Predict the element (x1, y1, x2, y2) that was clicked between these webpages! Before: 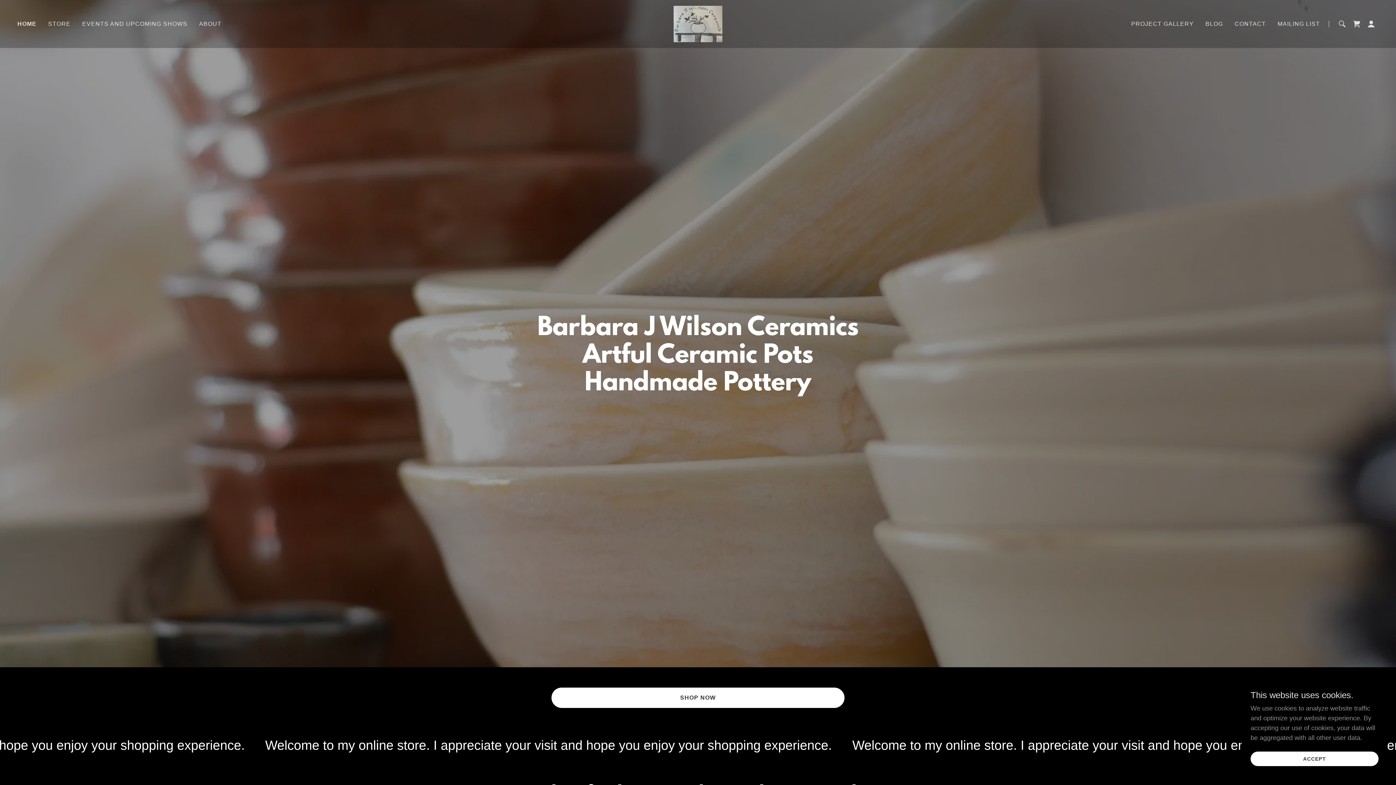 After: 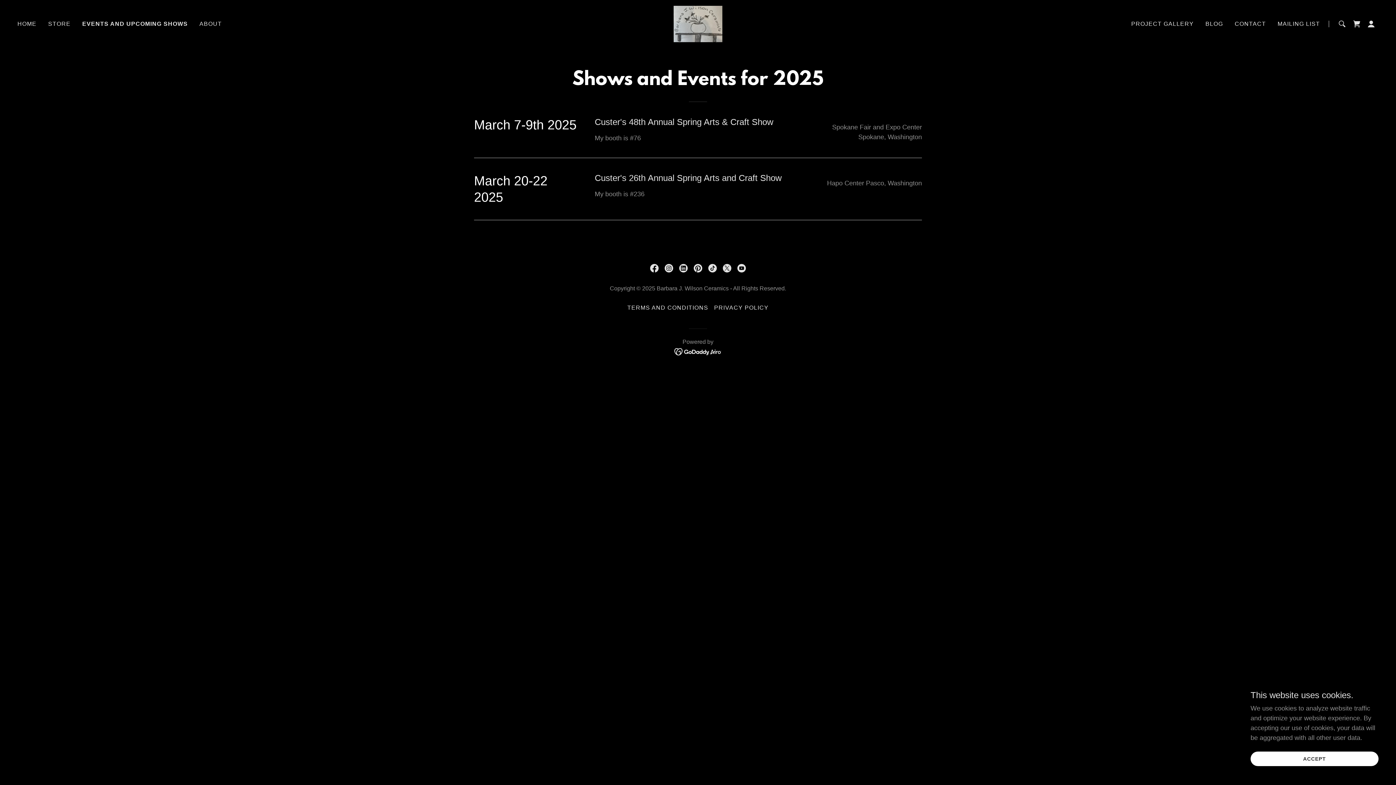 Action: label: EVENTS AND UPCOMING SHOWS bbox: (80, 17, 189, 30)